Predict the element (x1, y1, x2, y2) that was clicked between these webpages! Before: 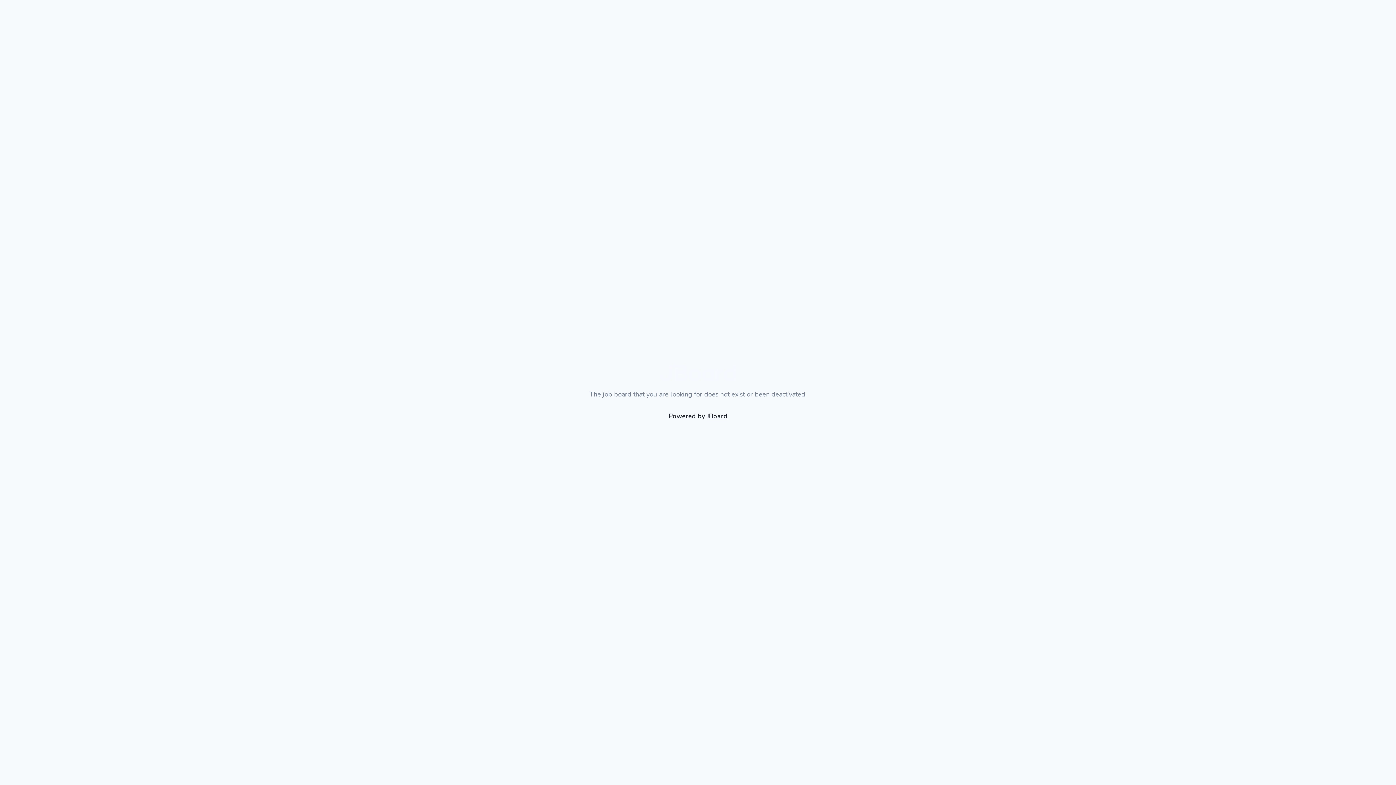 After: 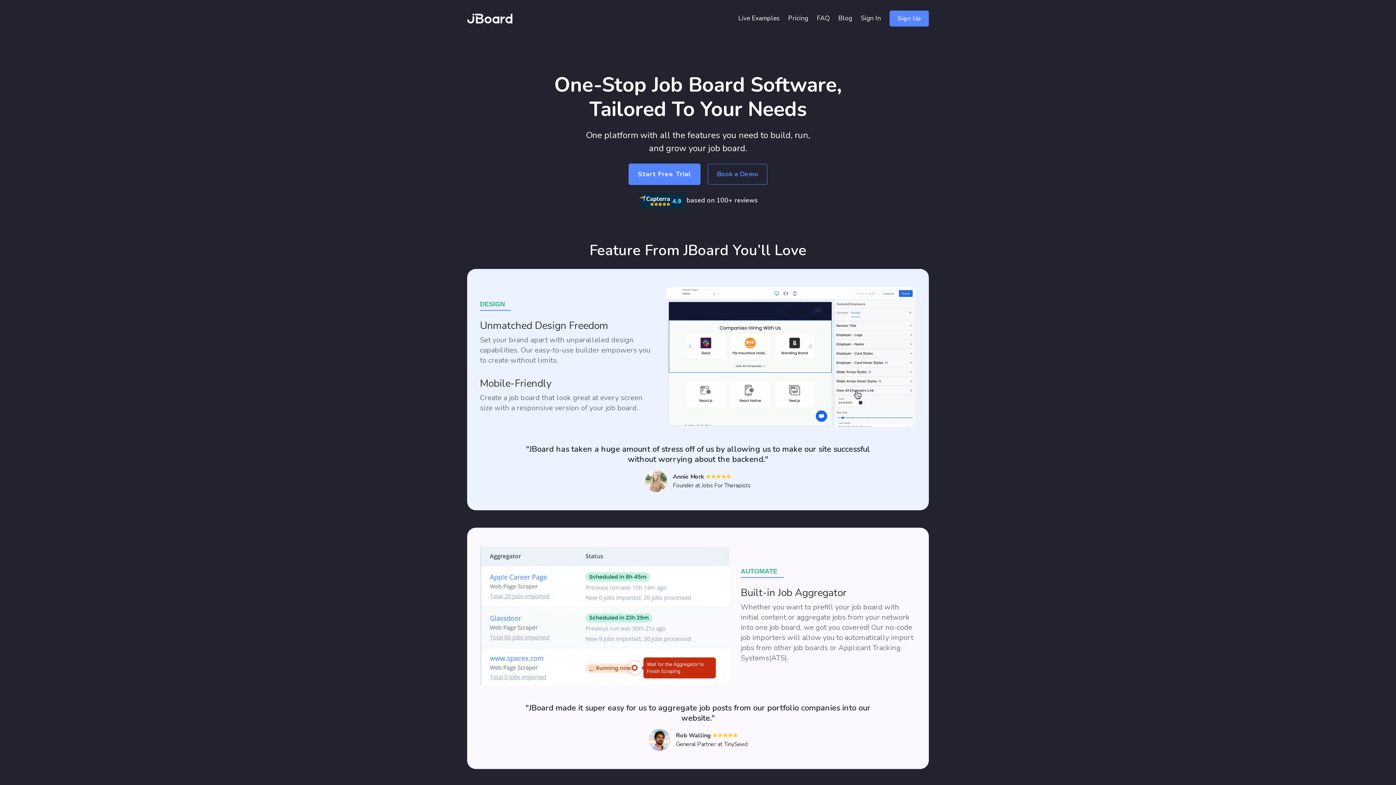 Action: label: JBoard bbox: (706, 411, 727, 420)